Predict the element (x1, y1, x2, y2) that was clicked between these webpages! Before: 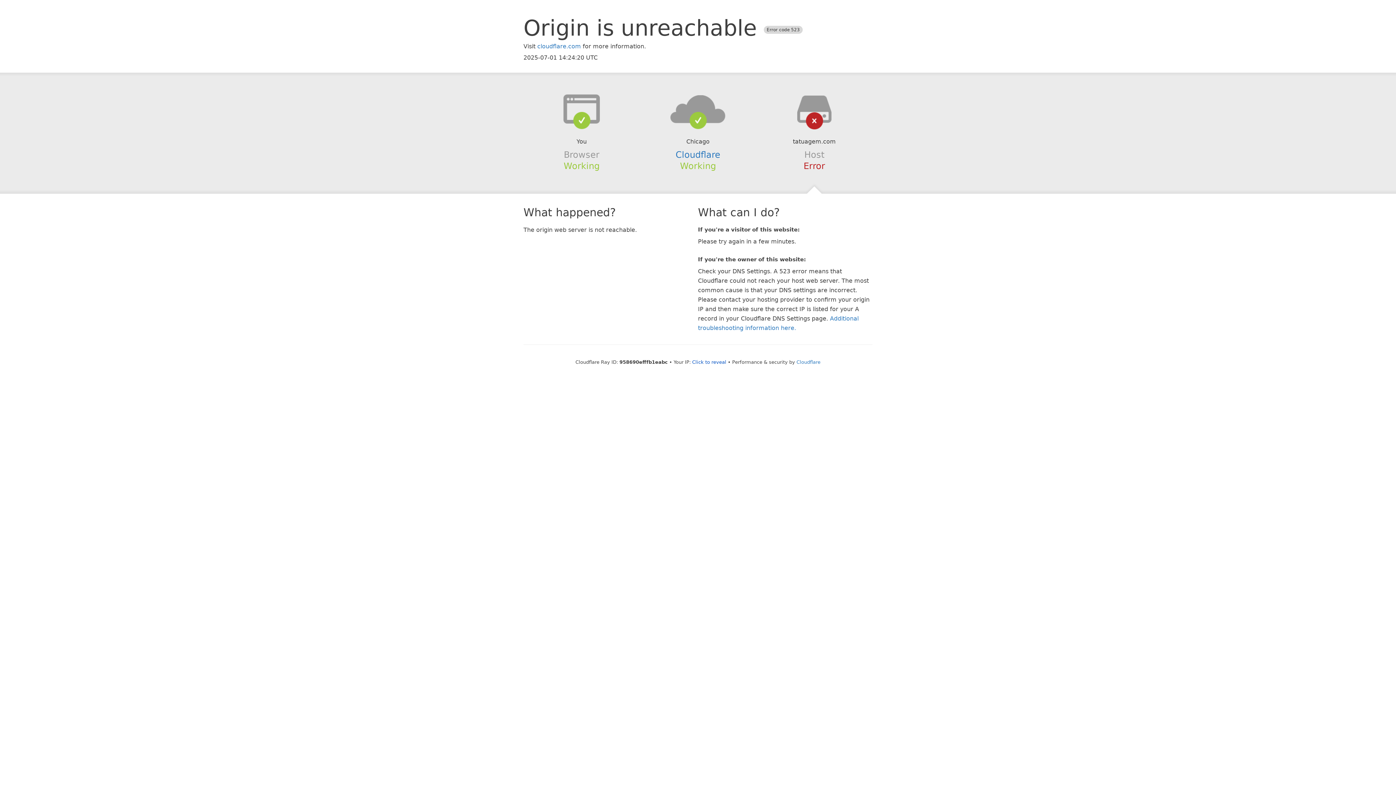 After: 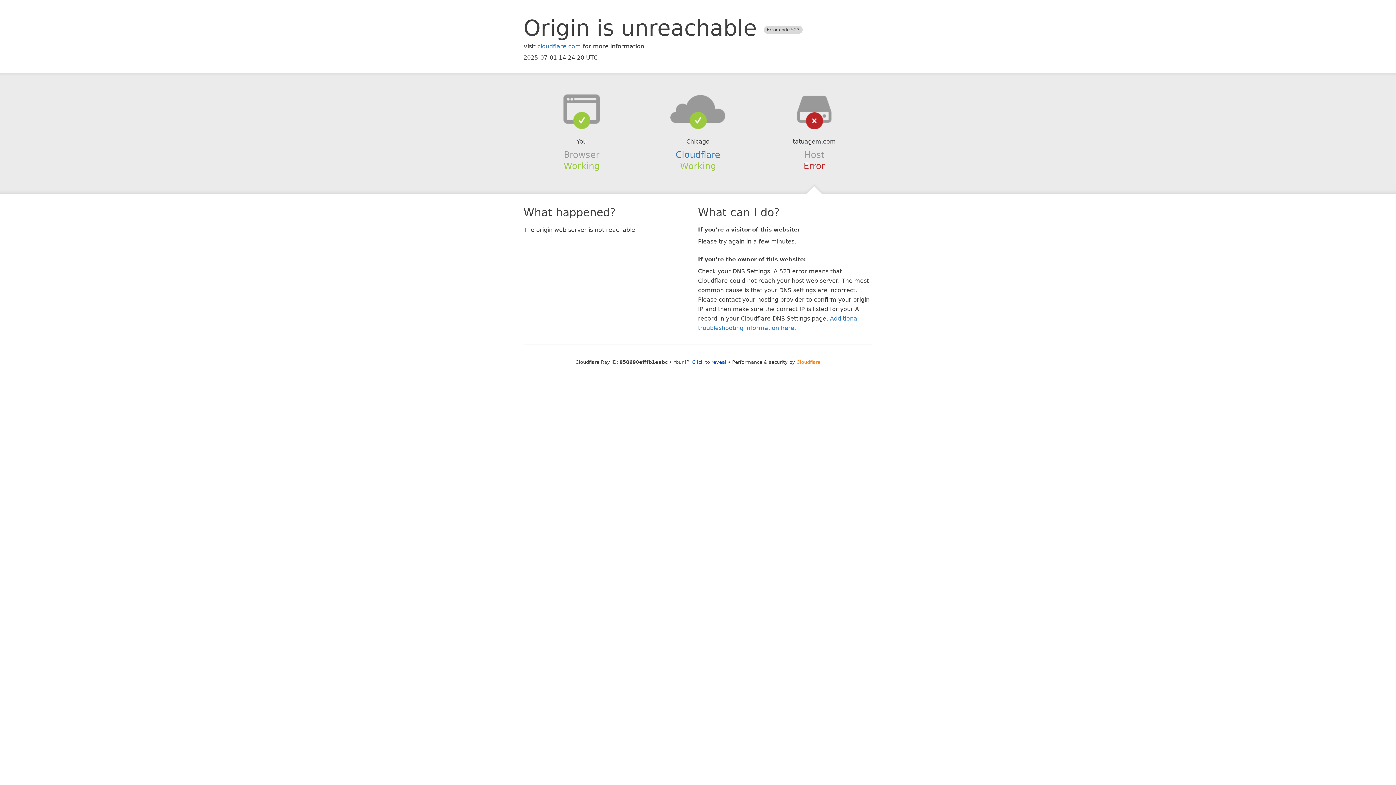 Action: label: Cloudflare bbox: (796, 359, 820, 364)